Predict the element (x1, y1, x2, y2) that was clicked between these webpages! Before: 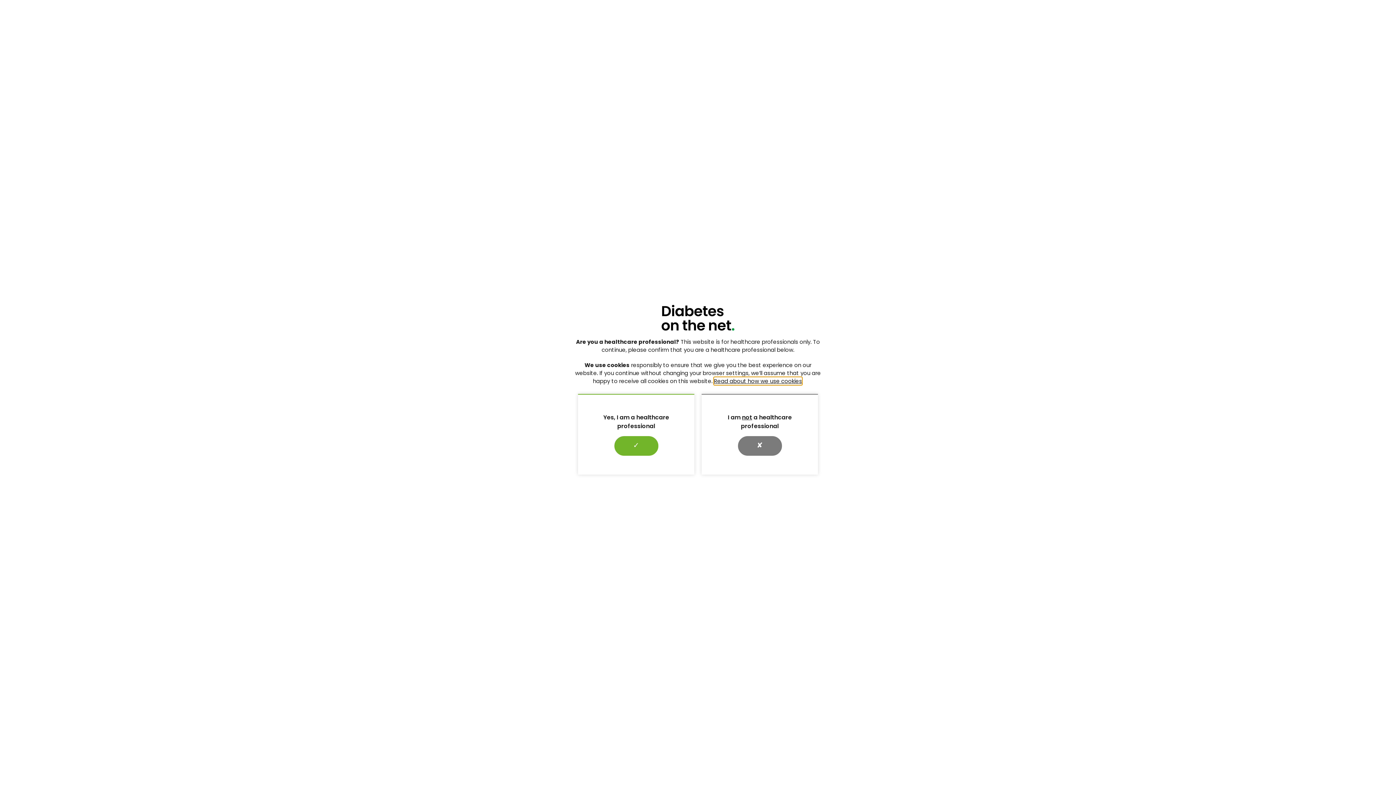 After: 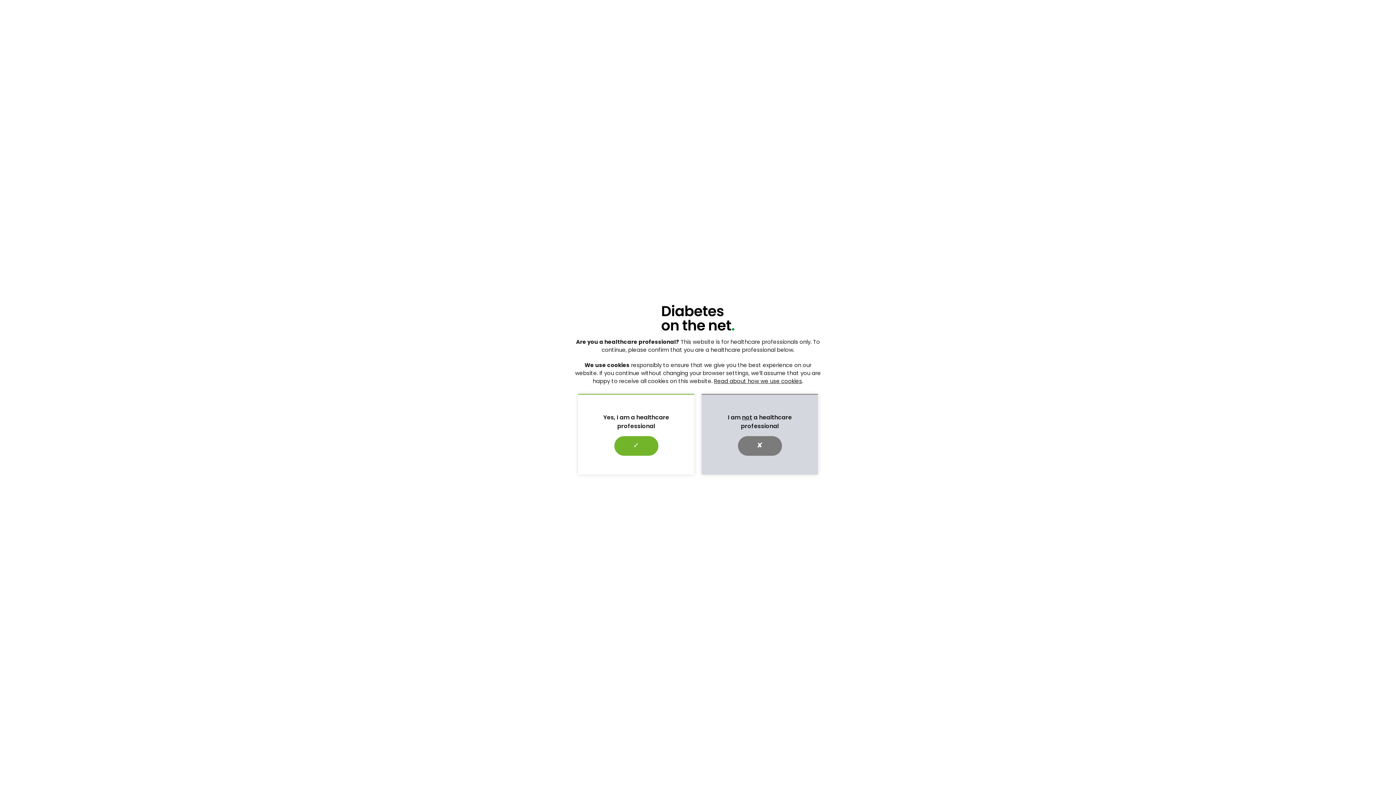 Action: label:     ✘     bbox: (738, 436, 782, 456)